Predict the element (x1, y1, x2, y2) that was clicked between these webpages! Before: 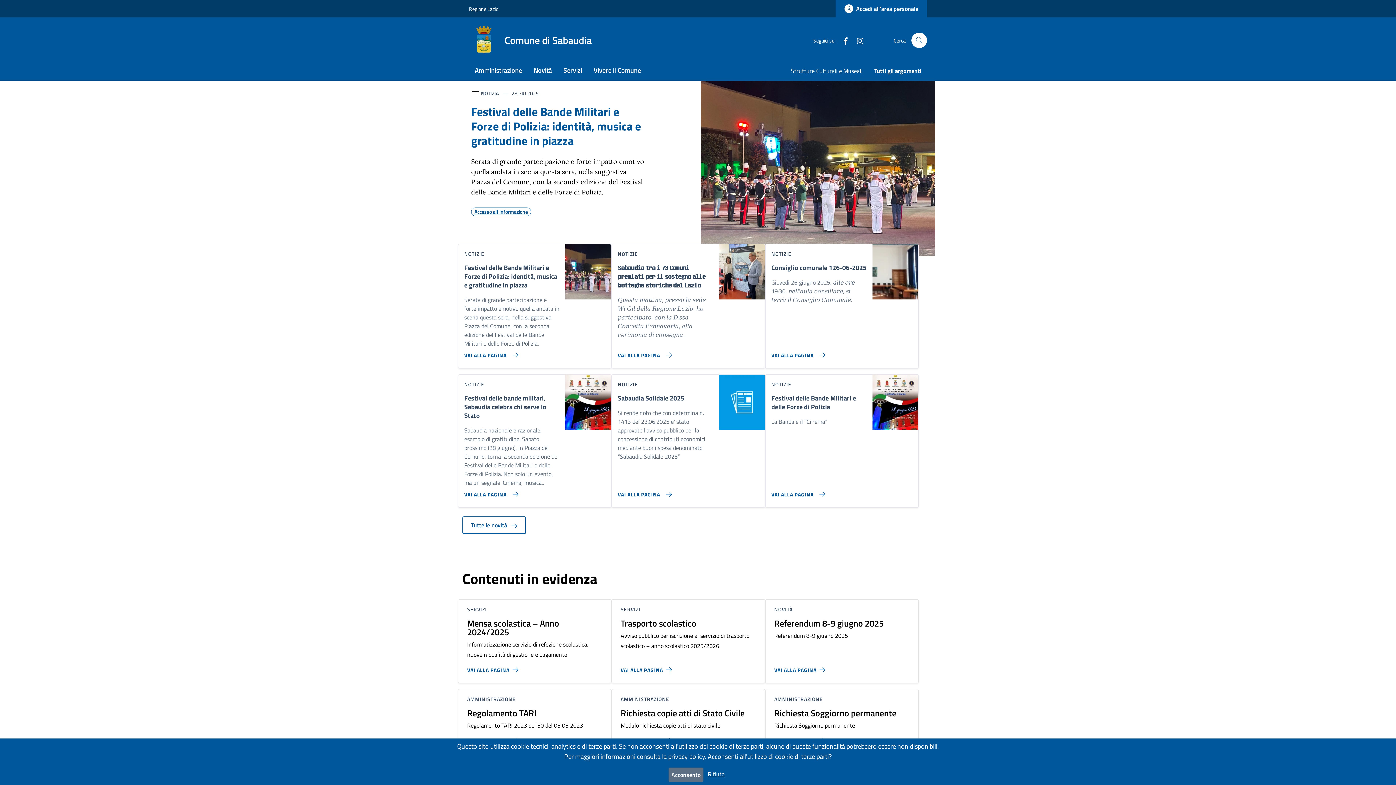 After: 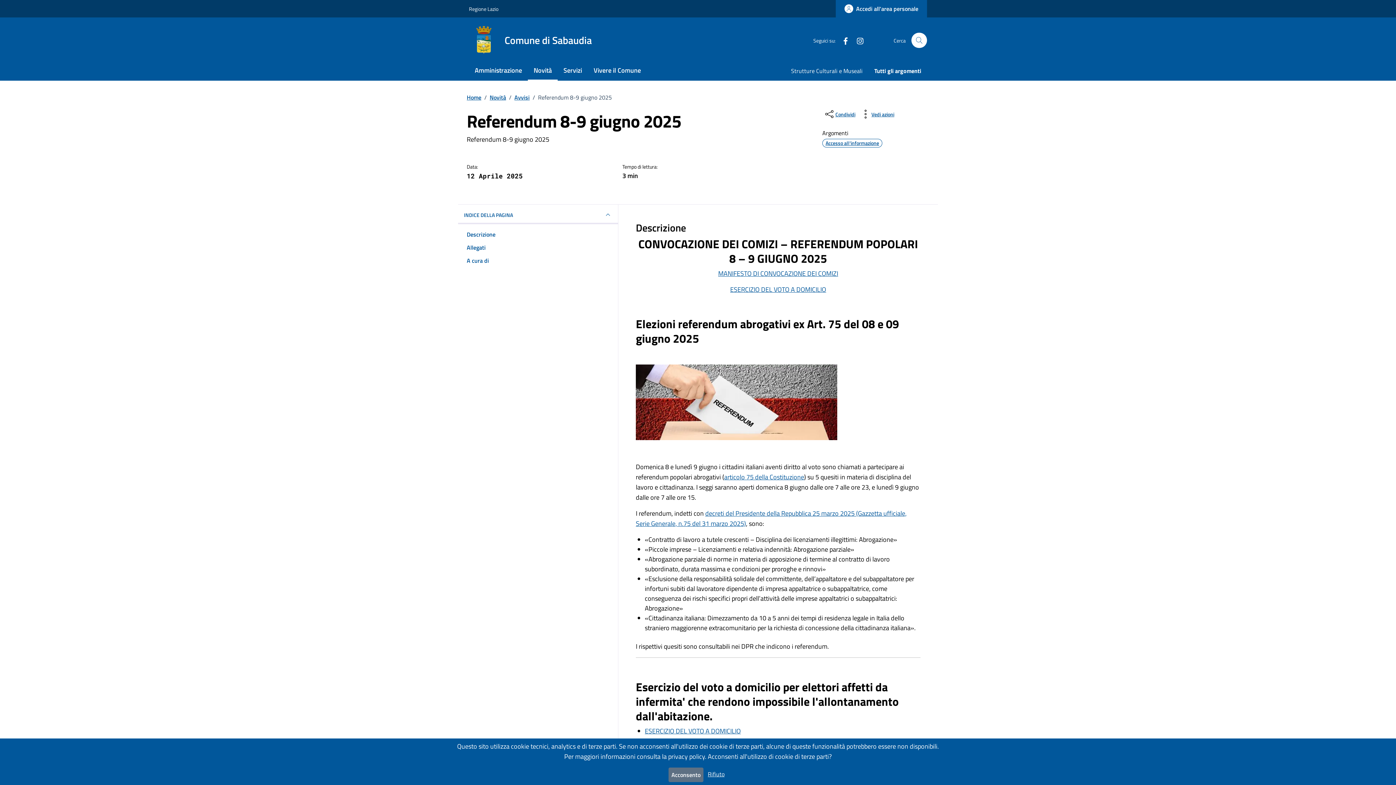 Action: label: Vai alla pagina Referendum 8-9 giugno 2025 bbox: (774, 660, 828, 674)